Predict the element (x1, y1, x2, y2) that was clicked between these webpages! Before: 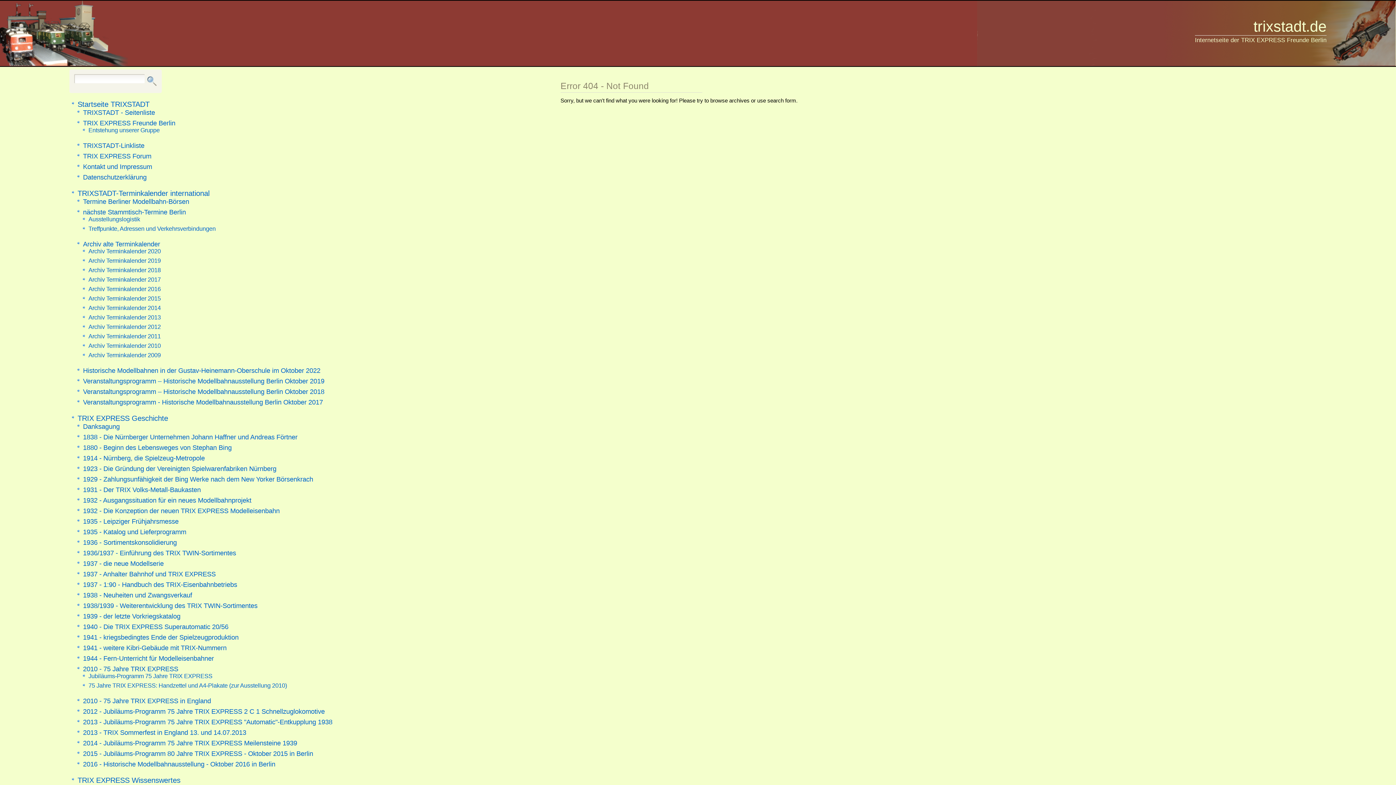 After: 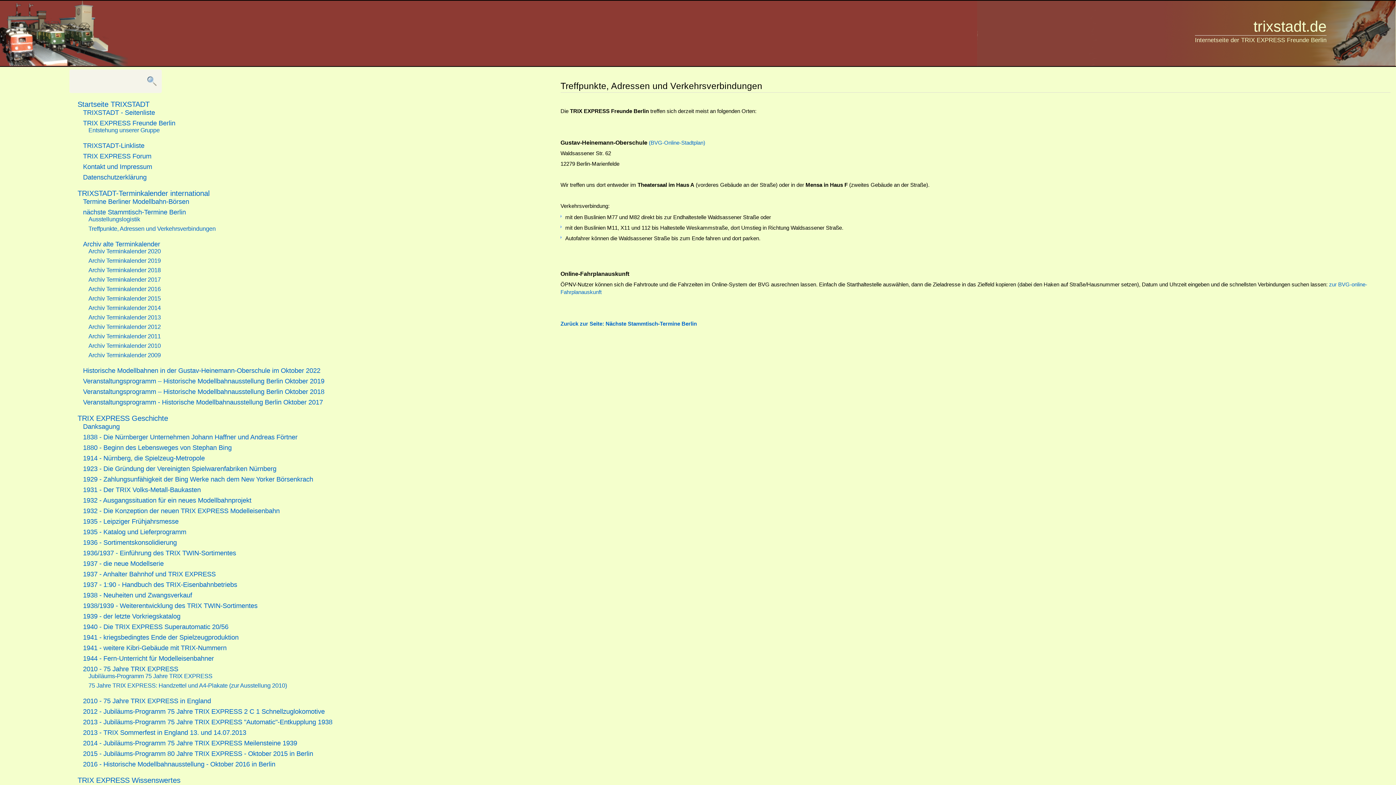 Action: bbox: (88, 225, 215, 232) label: Treffpunkte, Adressen und Verkehrsverbindungen